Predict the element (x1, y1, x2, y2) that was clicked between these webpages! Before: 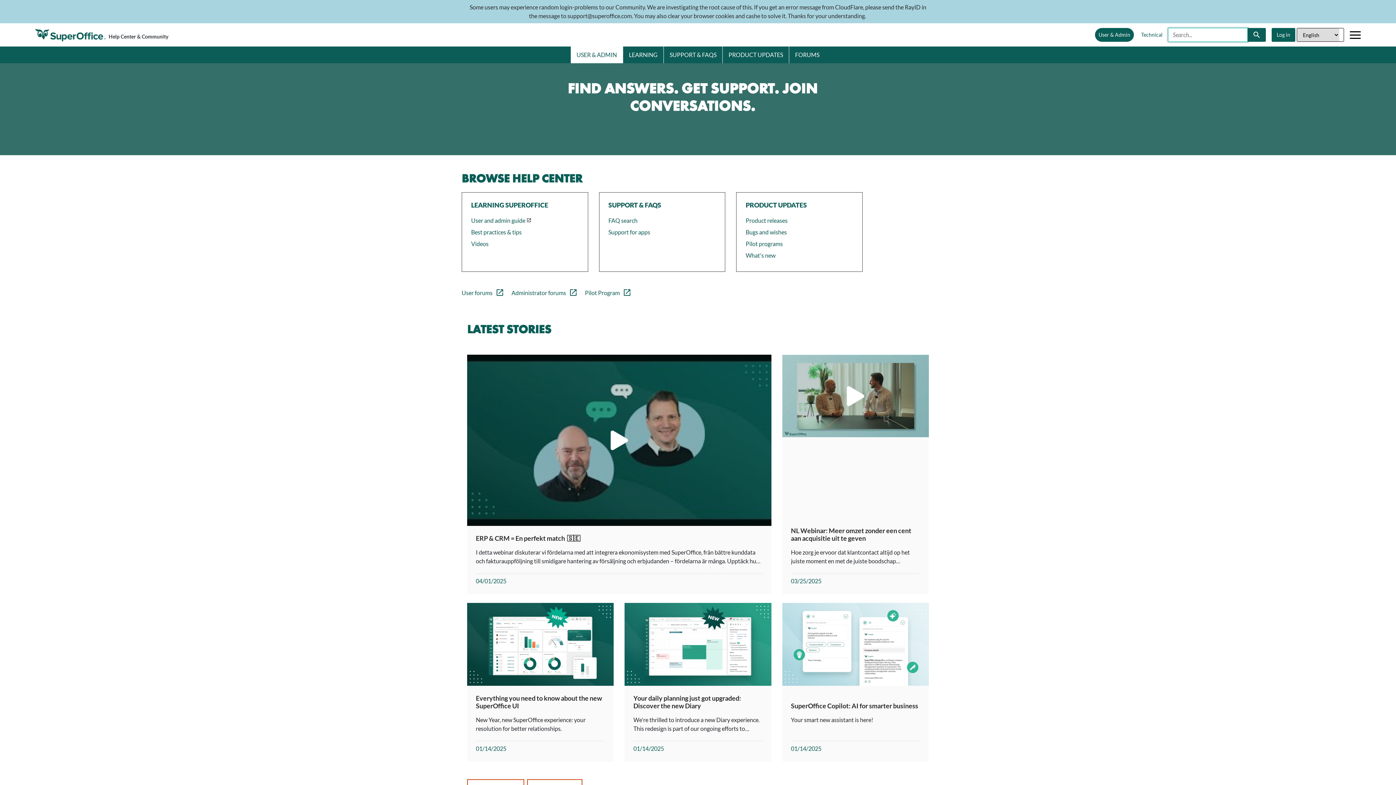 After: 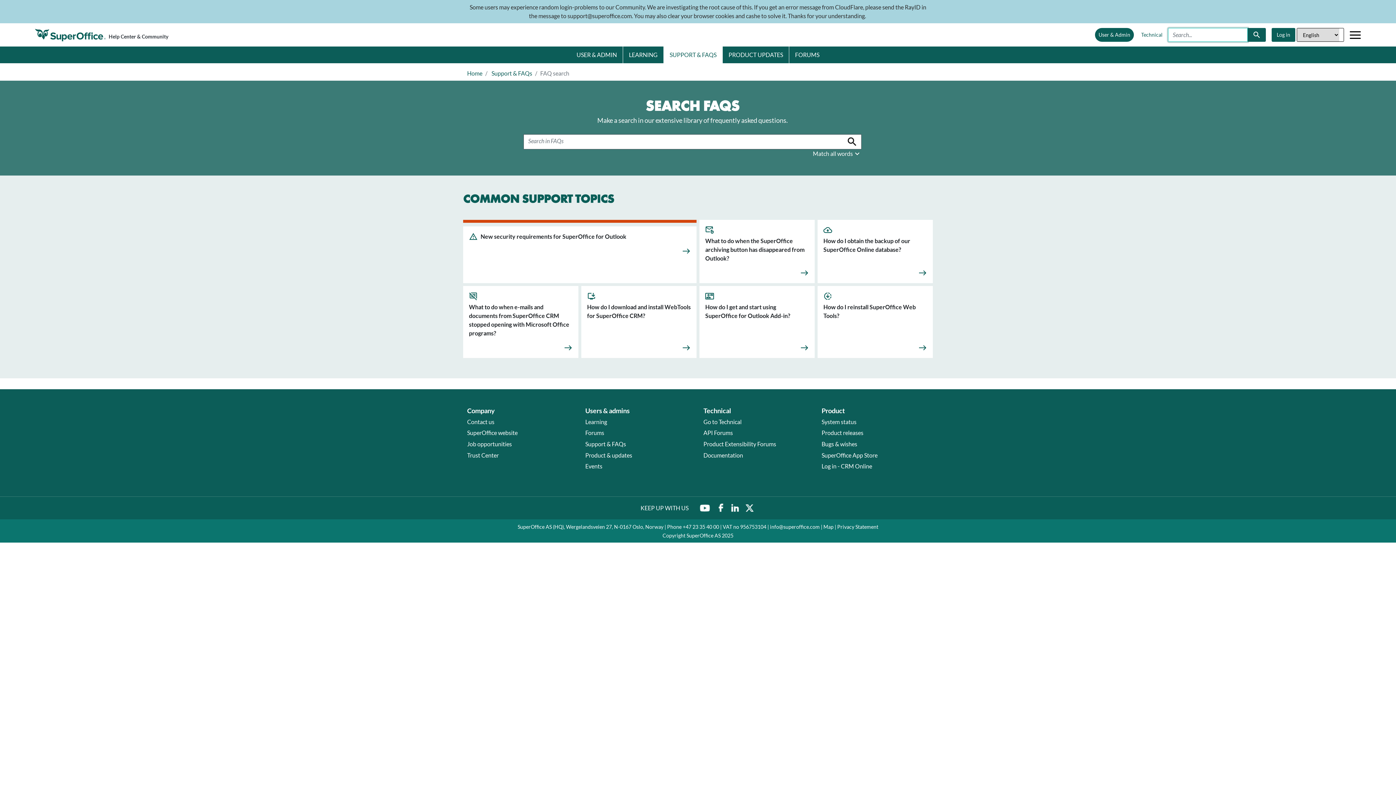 Action: label: FAQ search bbox: (608, 217, 637, 224)